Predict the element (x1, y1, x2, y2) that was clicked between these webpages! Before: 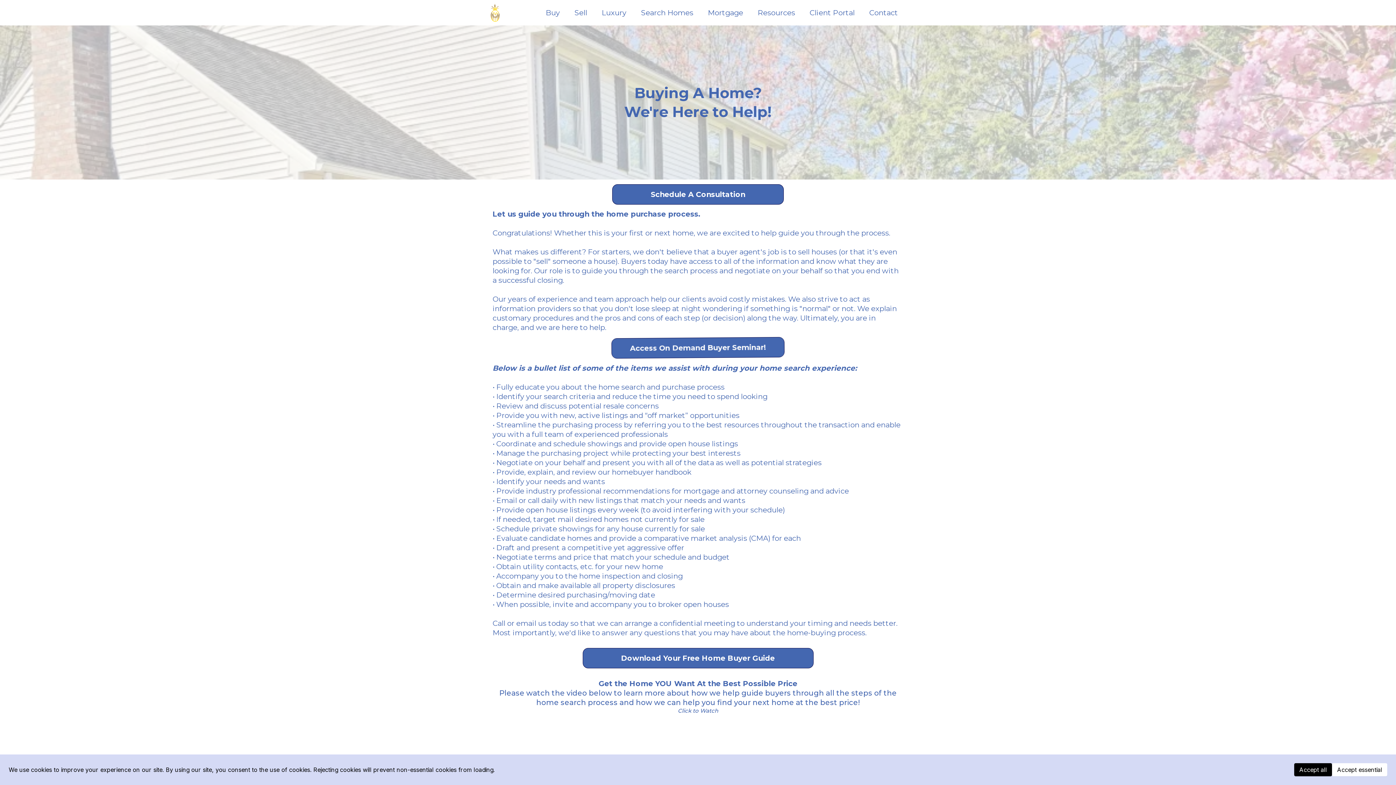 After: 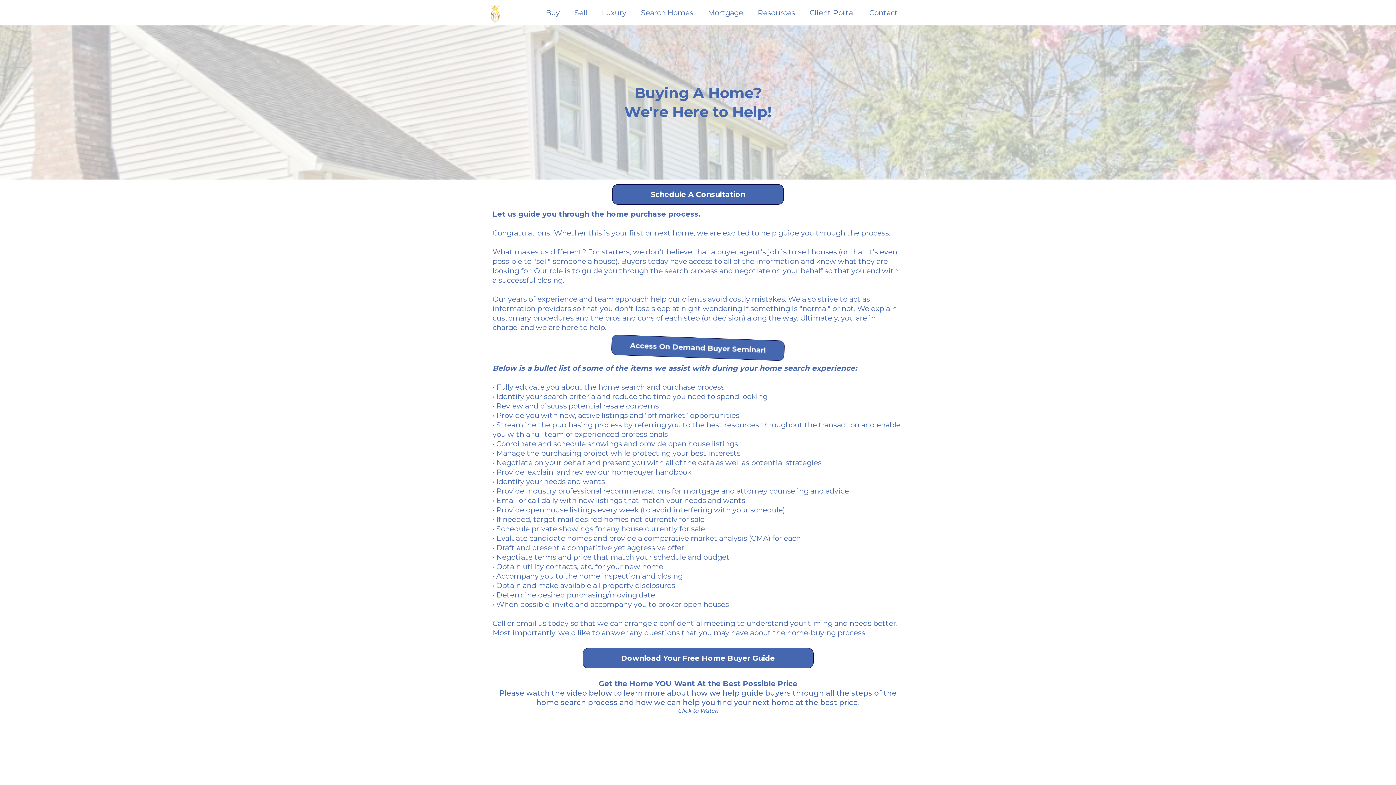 Action: label: Accept all bbox: (1294, 763, 1332, 776)